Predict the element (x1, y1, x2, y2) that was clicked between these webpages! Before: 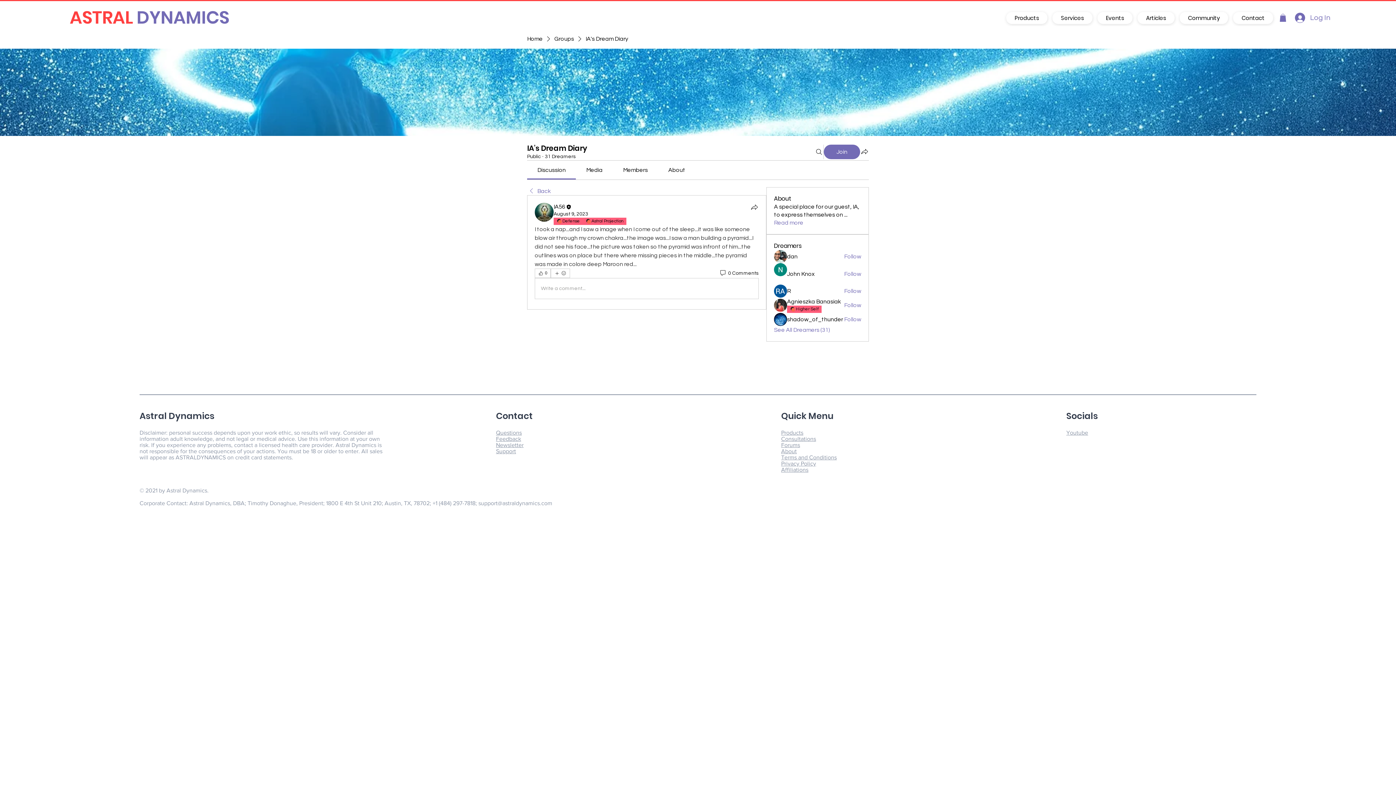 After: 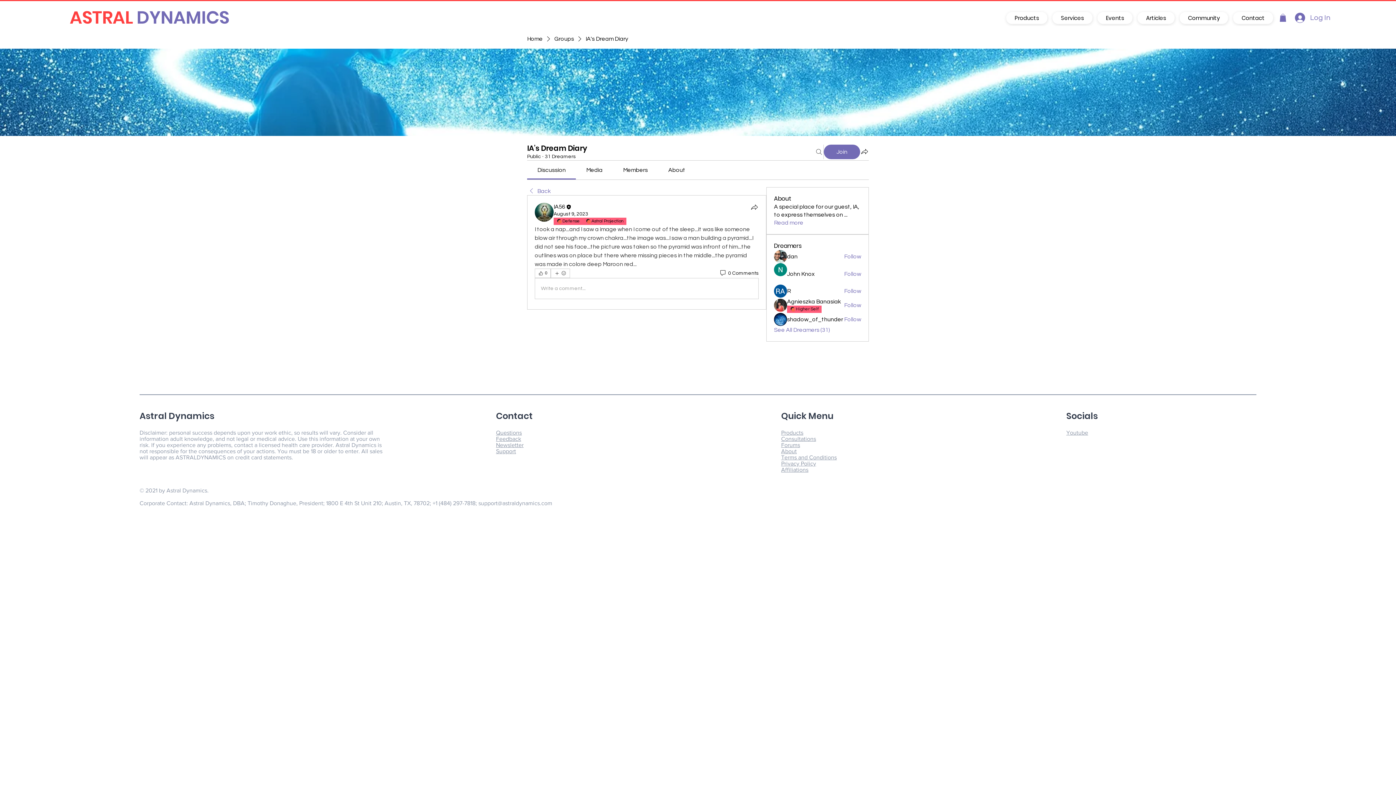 Action: label: Search bbox: (814, 144, 823, 159)